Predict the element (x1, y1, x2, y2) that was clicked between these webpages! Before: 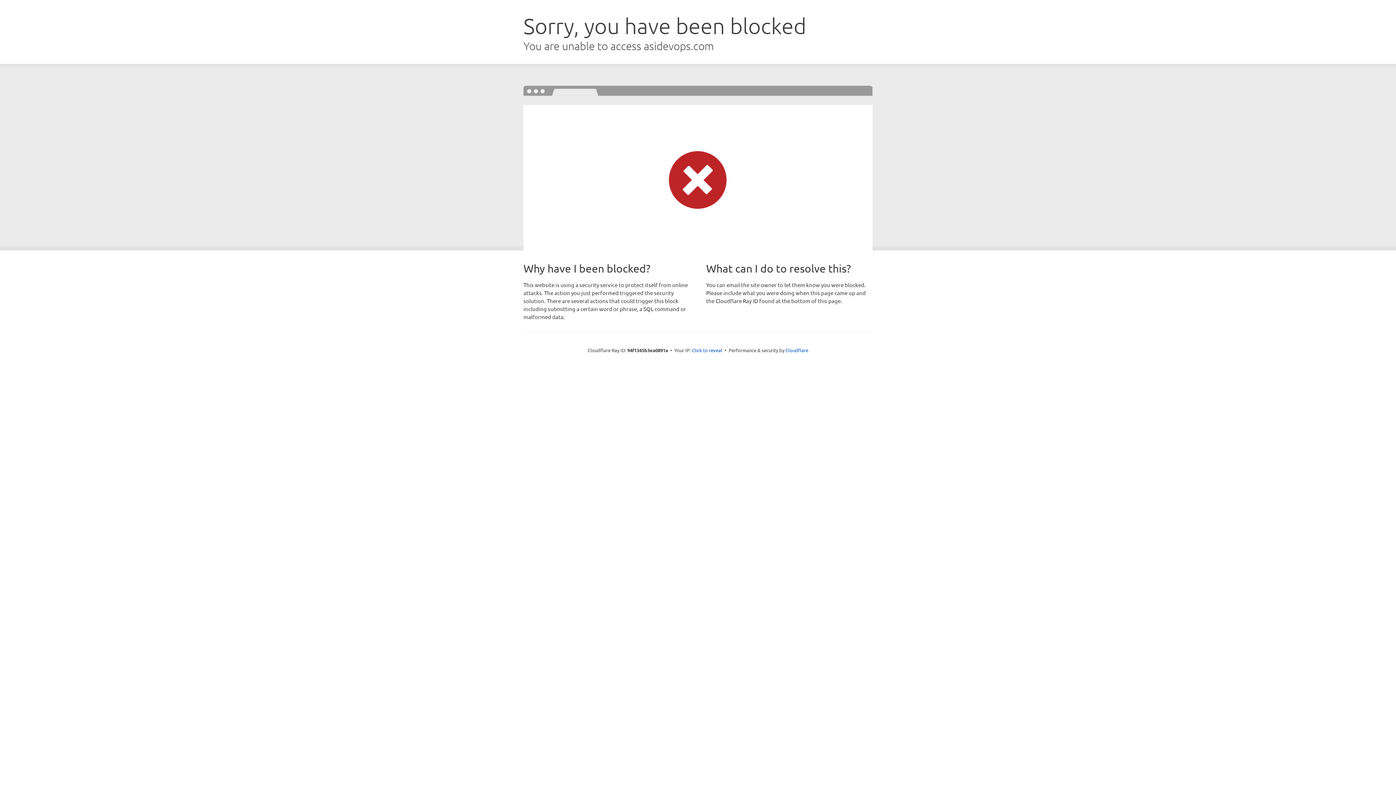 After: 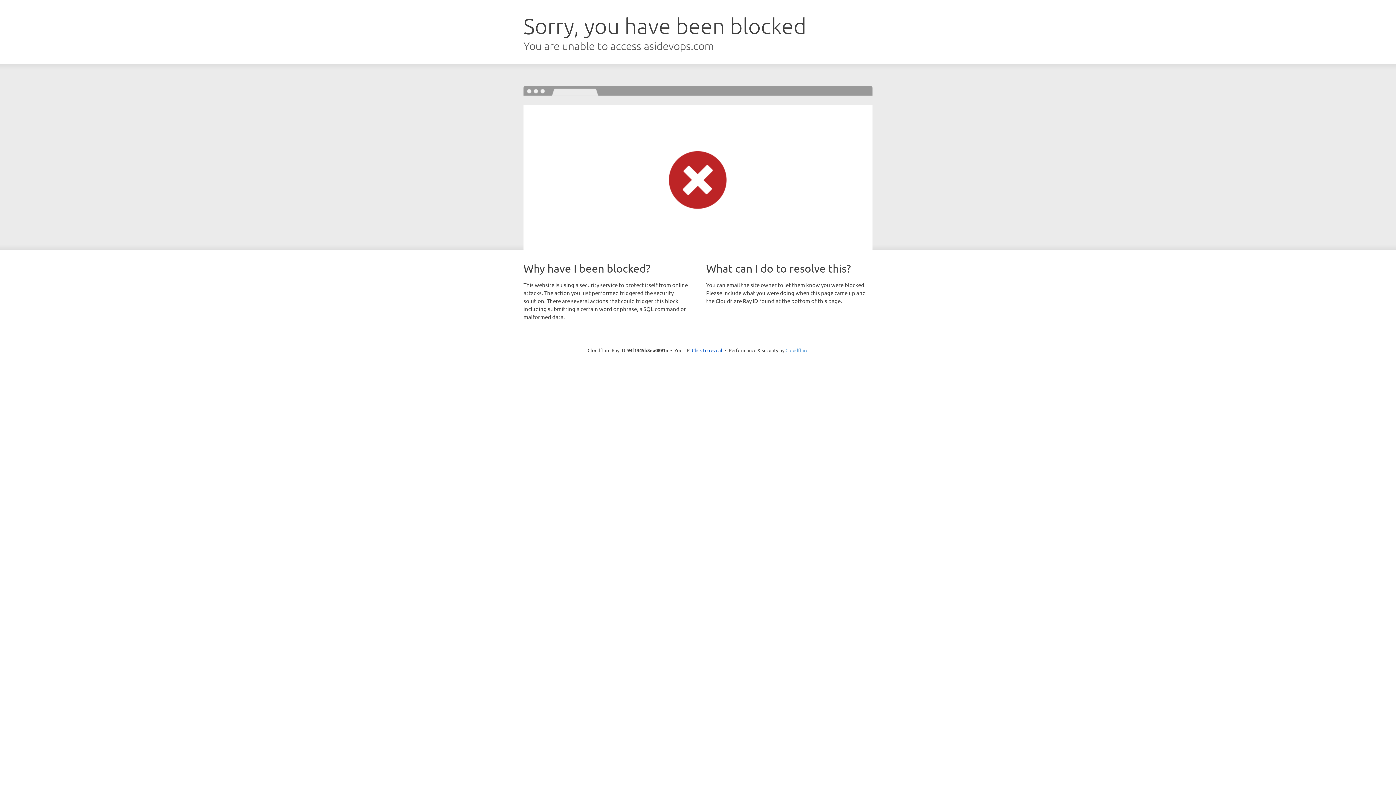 Action: bbox: (785, 347, 808, 353) label: Cloudflare